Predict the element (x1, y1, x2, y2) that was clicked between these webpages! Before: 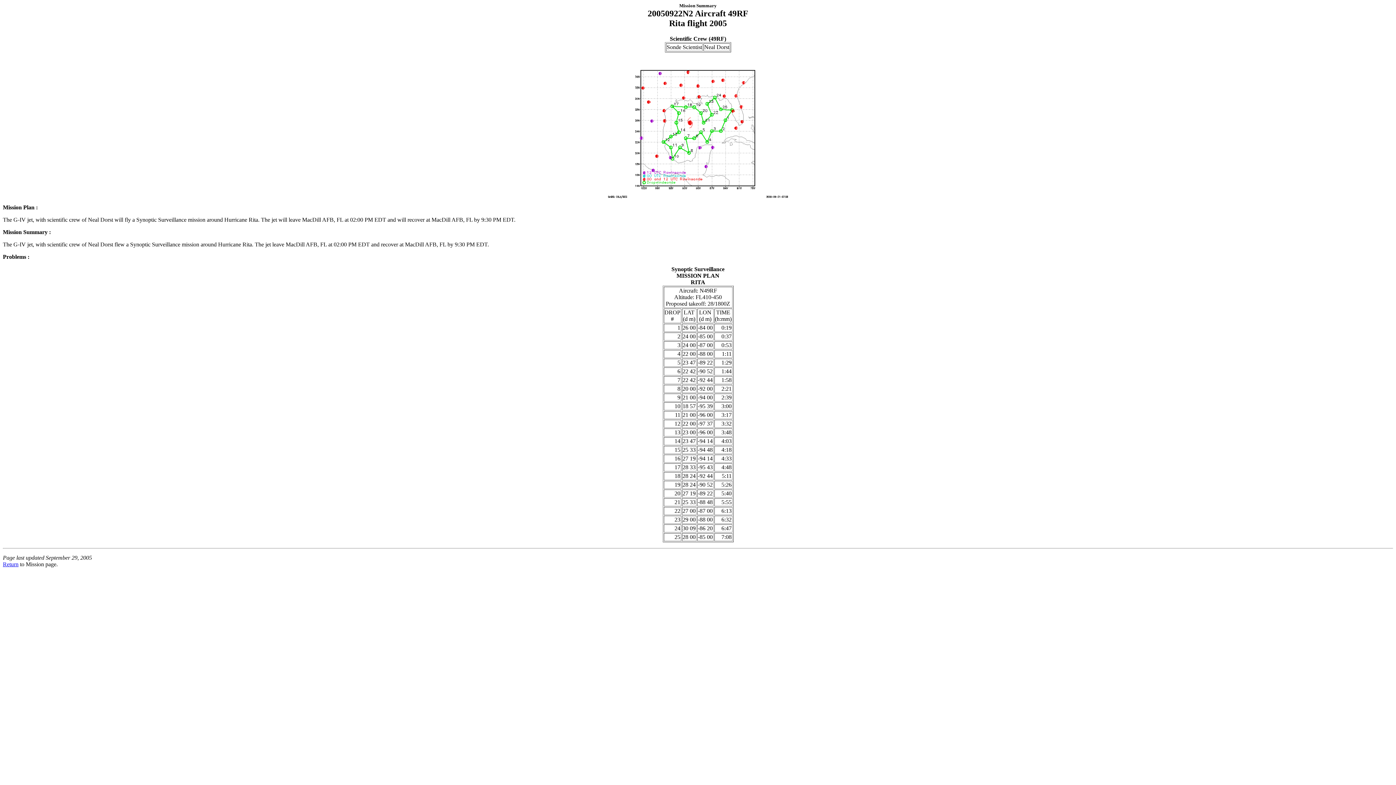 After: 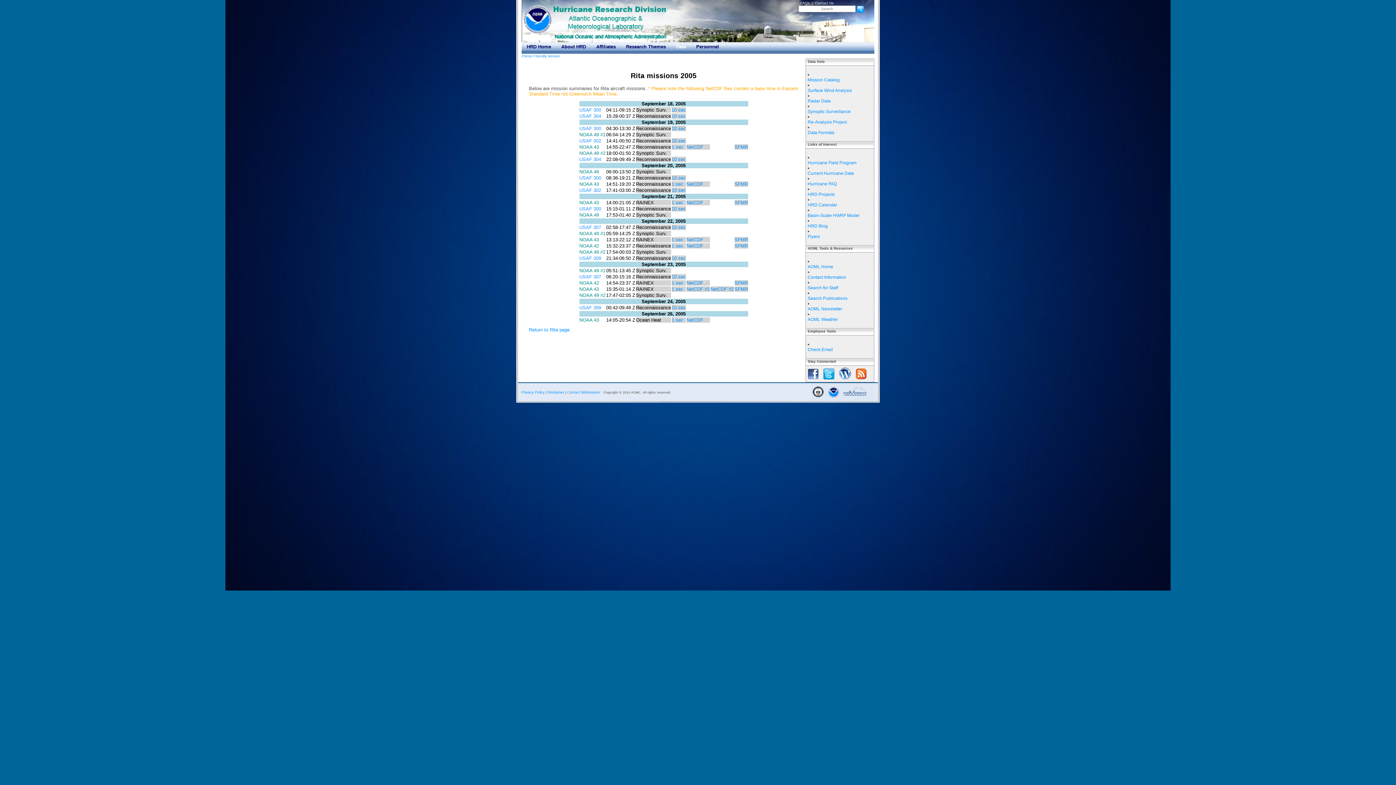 Action: label: Return bbox: (2, 561, 18, 567)